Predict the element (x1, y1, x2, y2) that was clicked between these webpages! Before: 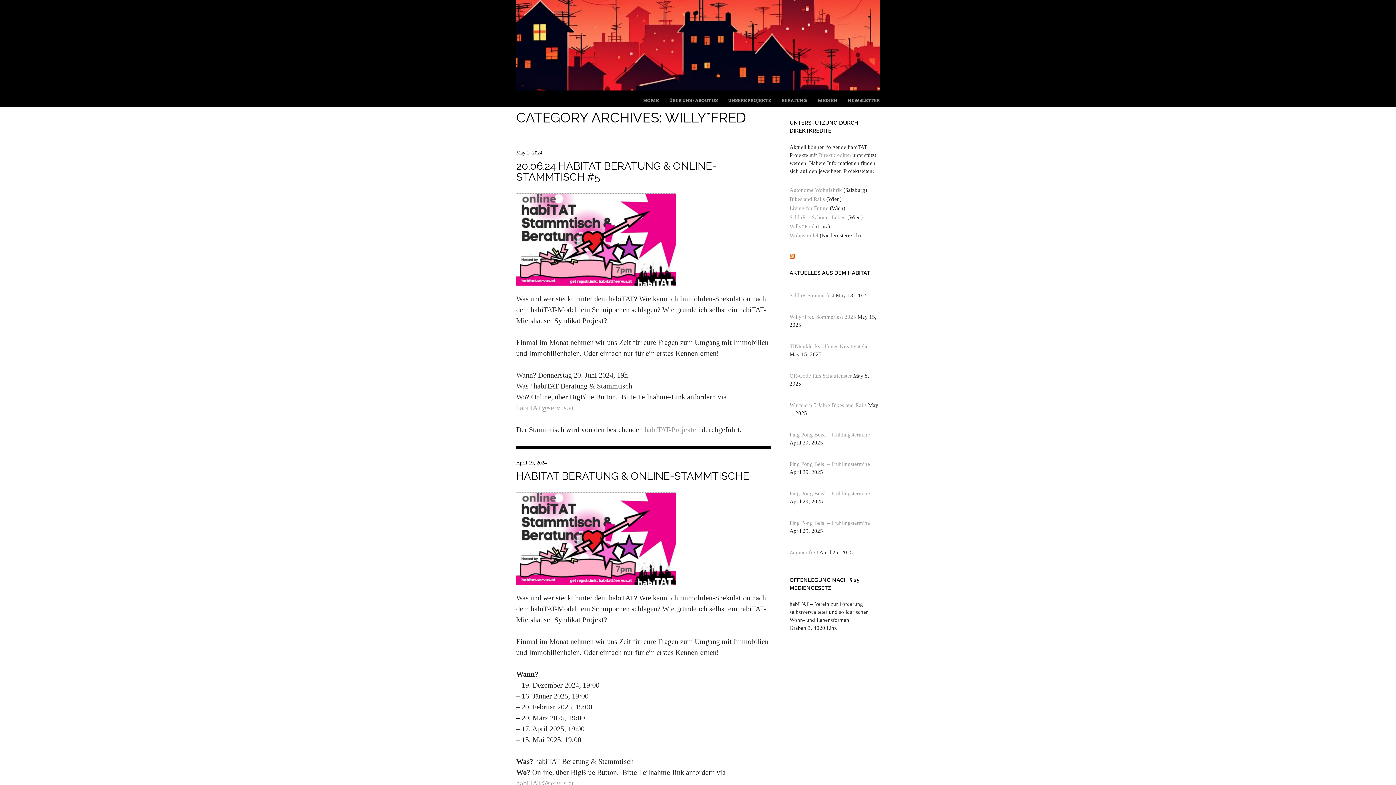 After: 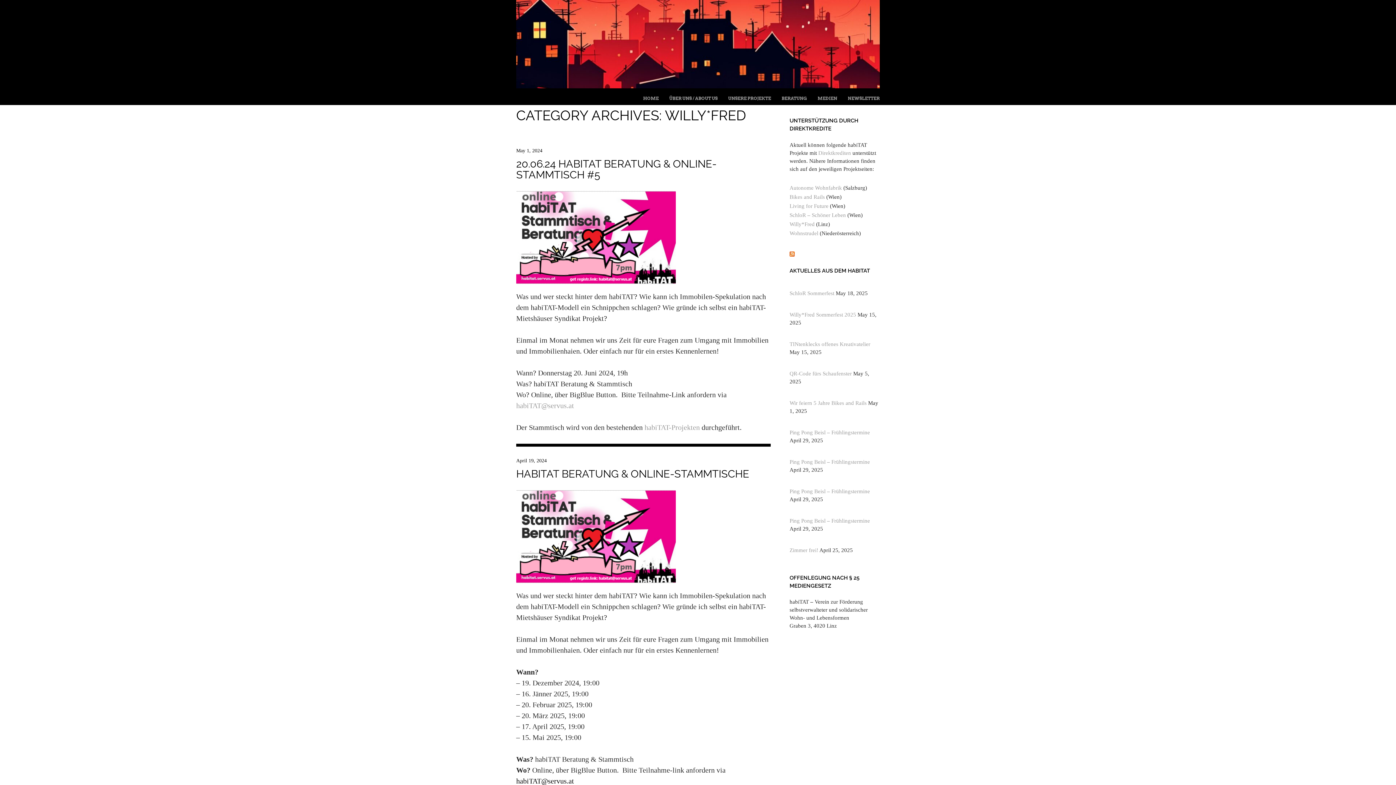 Action: bbox: (516, 779, 574, 787) label: habiTAT@servus.at